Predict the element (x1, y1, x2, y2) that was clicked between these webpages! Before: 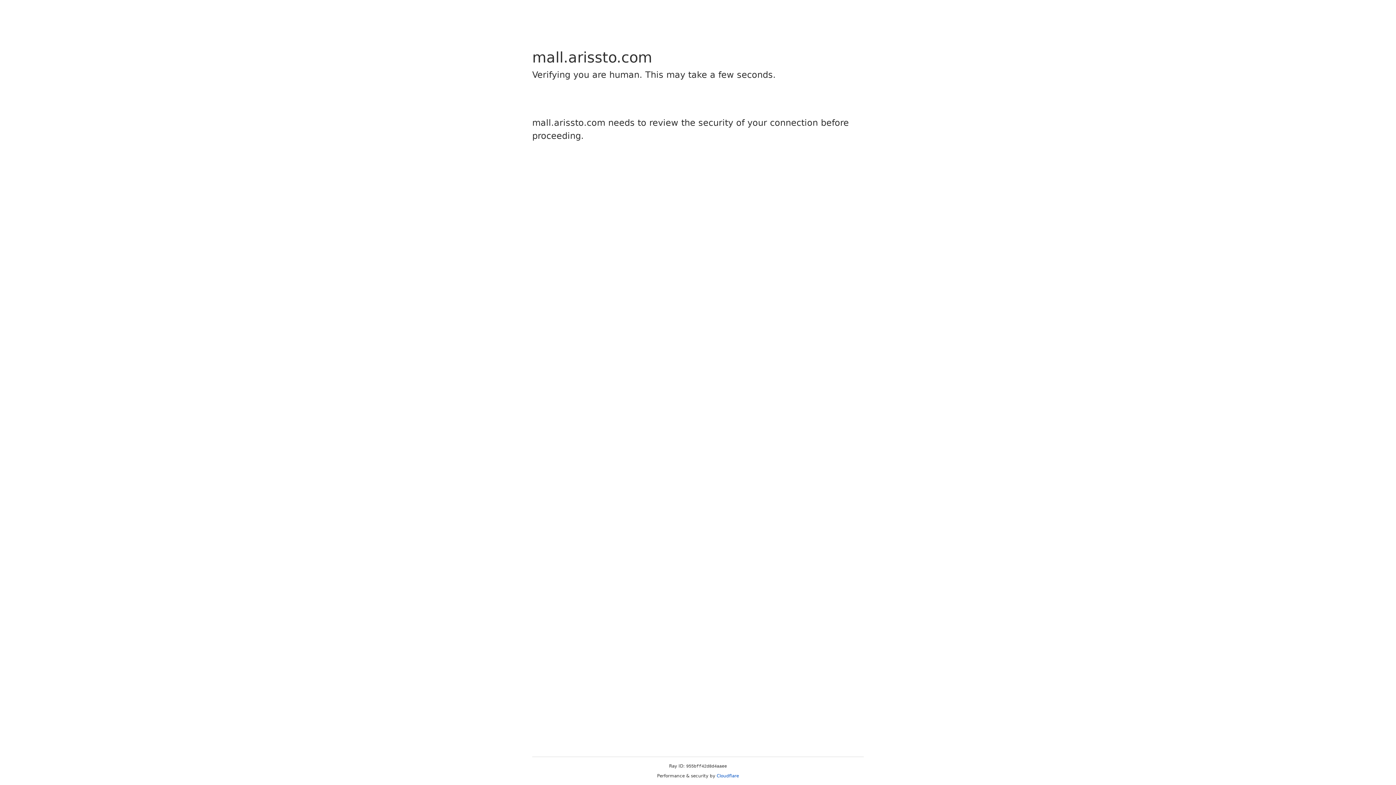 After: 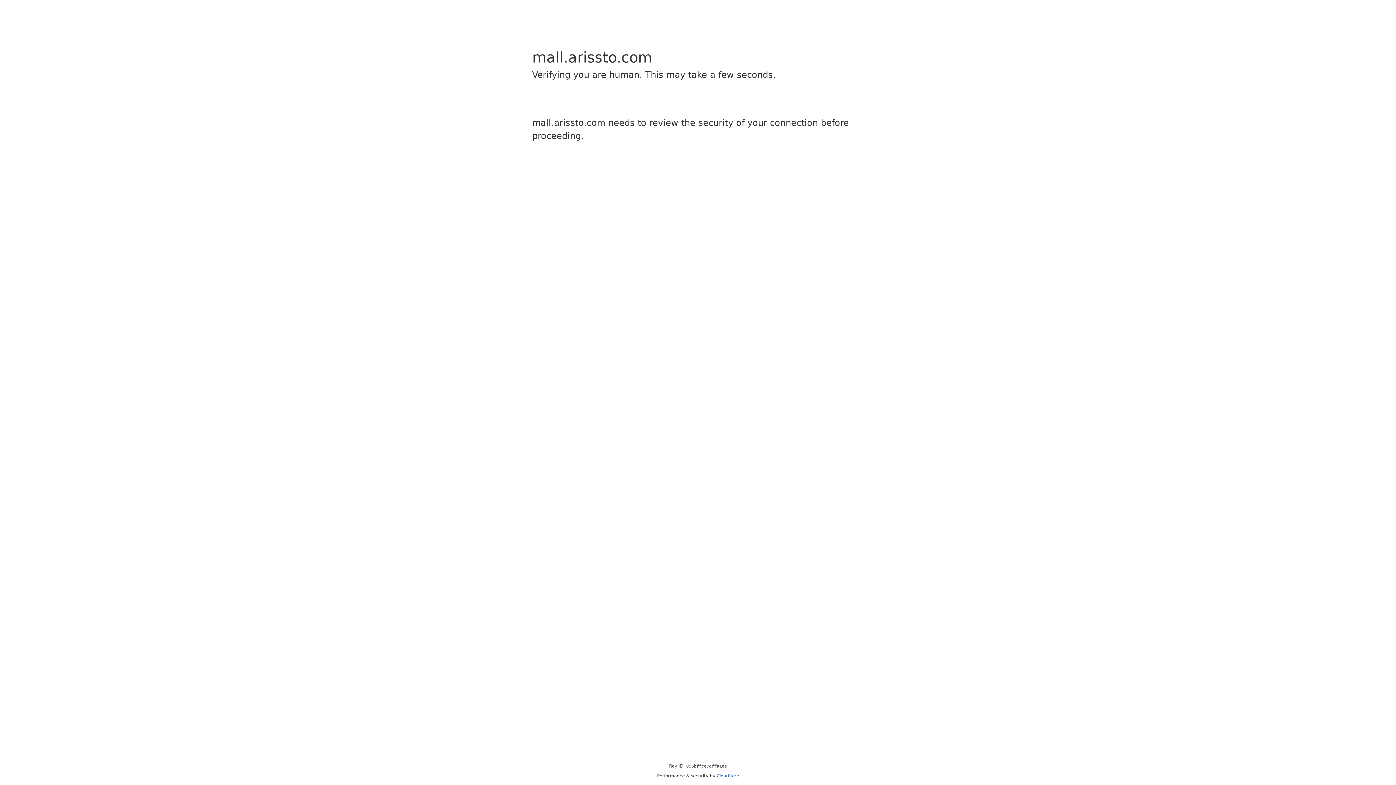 Action: bbox: (716, 773, 739, 778) label: Cloudflare